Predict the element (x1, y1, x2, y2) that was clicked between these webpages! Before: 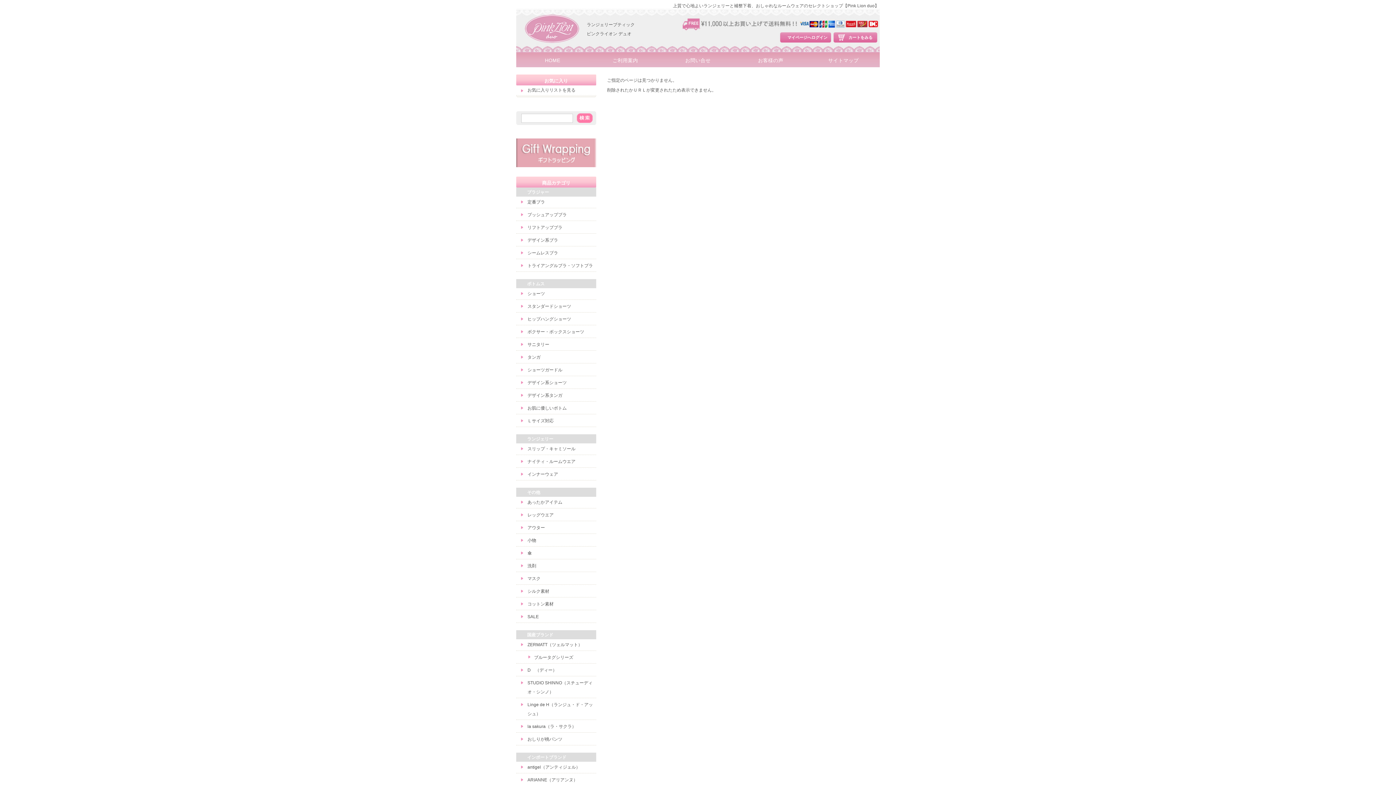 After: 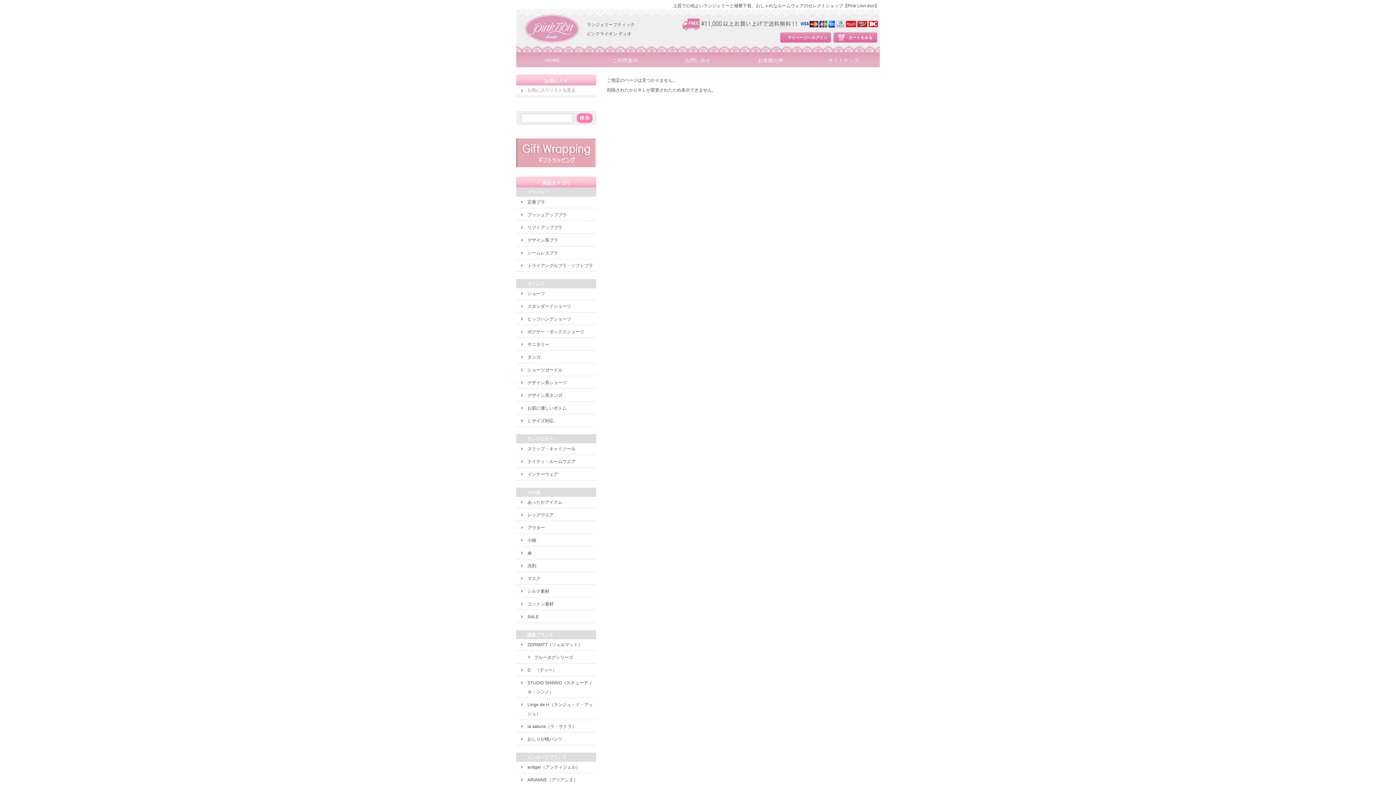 Action: label: お気に入りリストを見る bbox: (527, 86, 575, 92)